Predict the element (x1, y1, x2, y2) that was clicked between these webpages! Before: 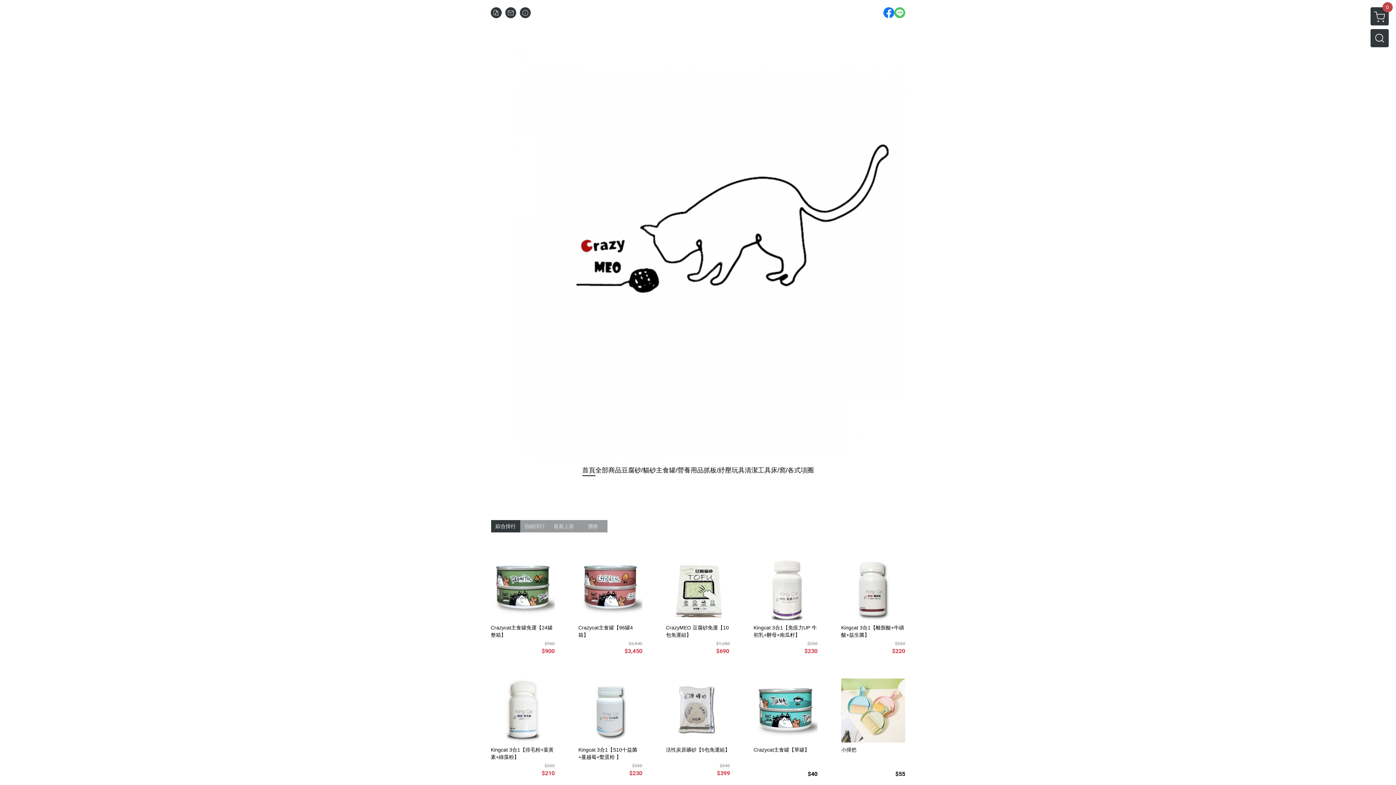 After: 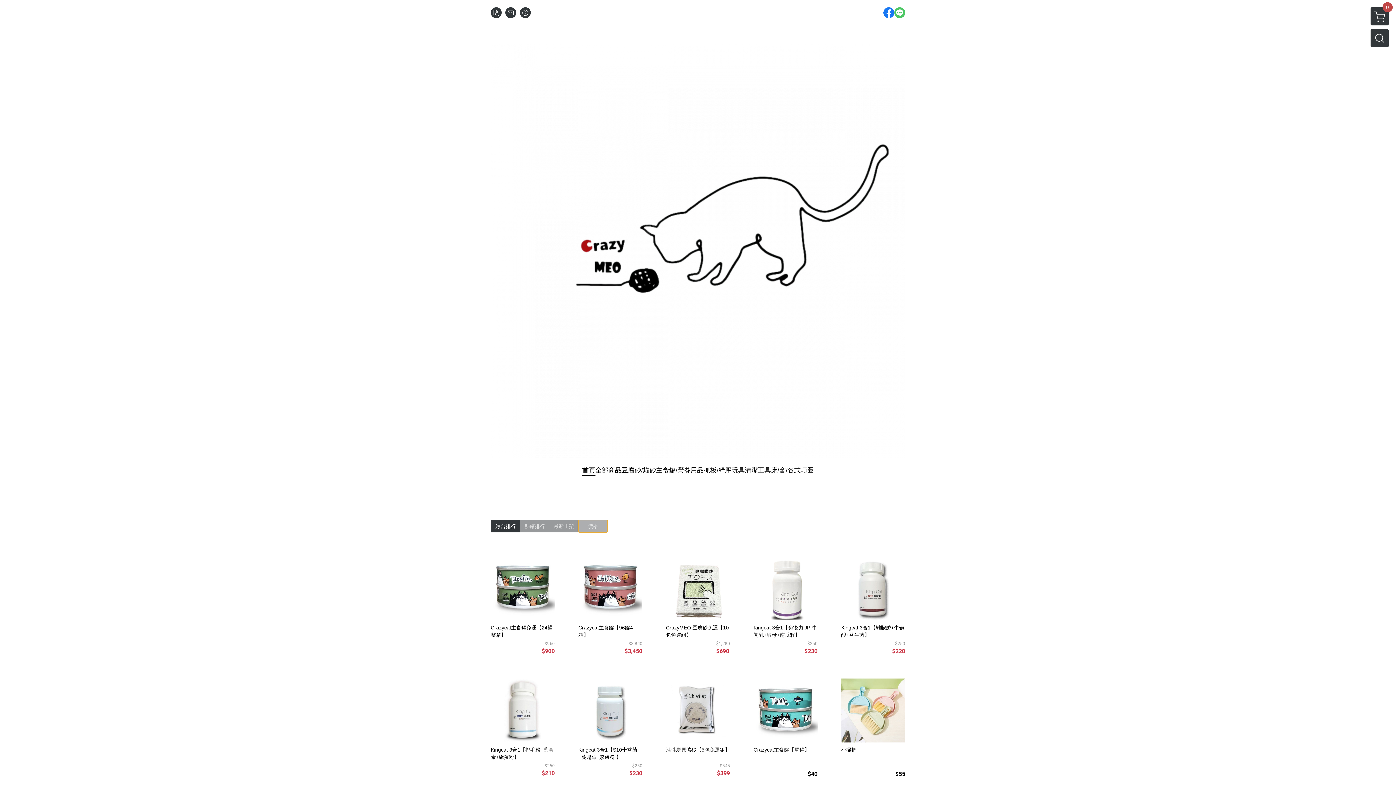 Action: bbox: (578, 520, 607, 532) label: 價格